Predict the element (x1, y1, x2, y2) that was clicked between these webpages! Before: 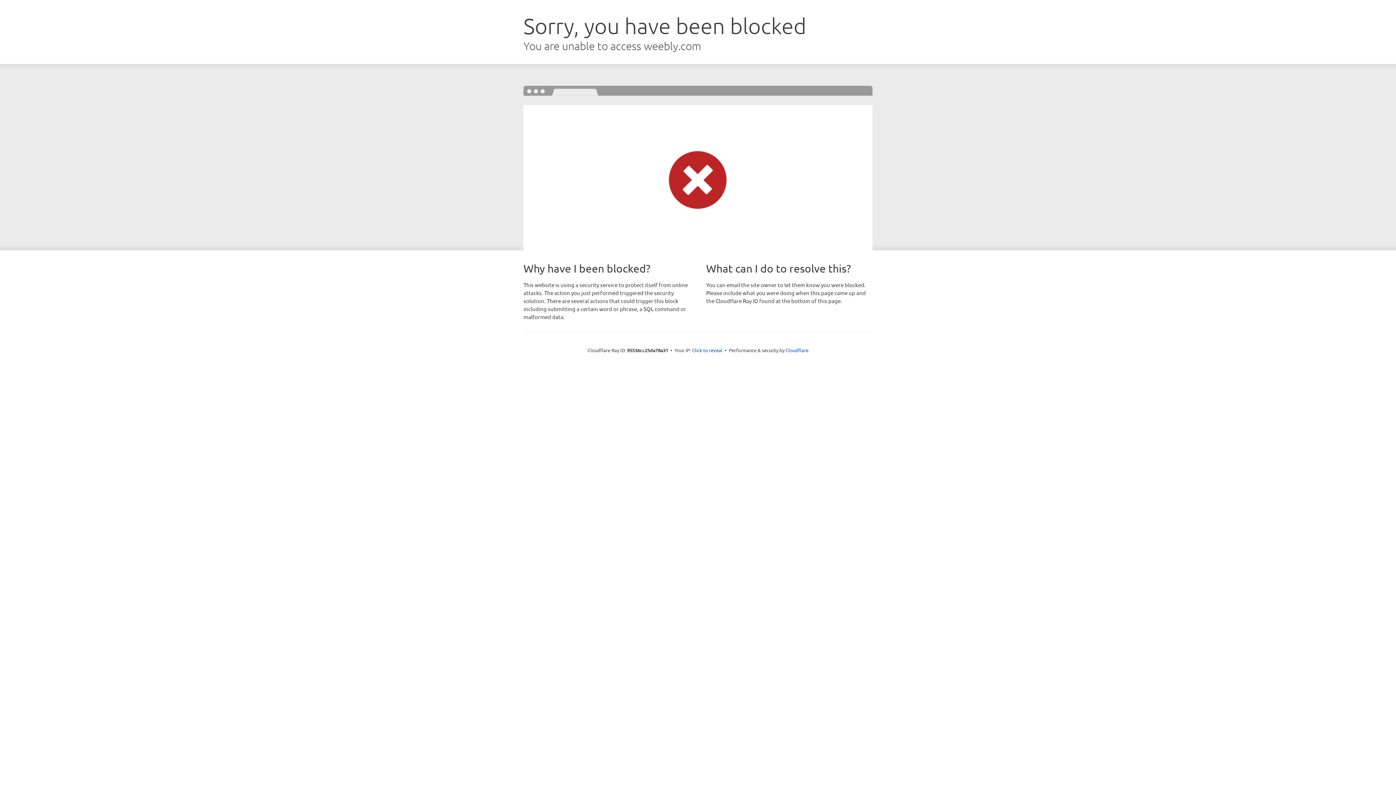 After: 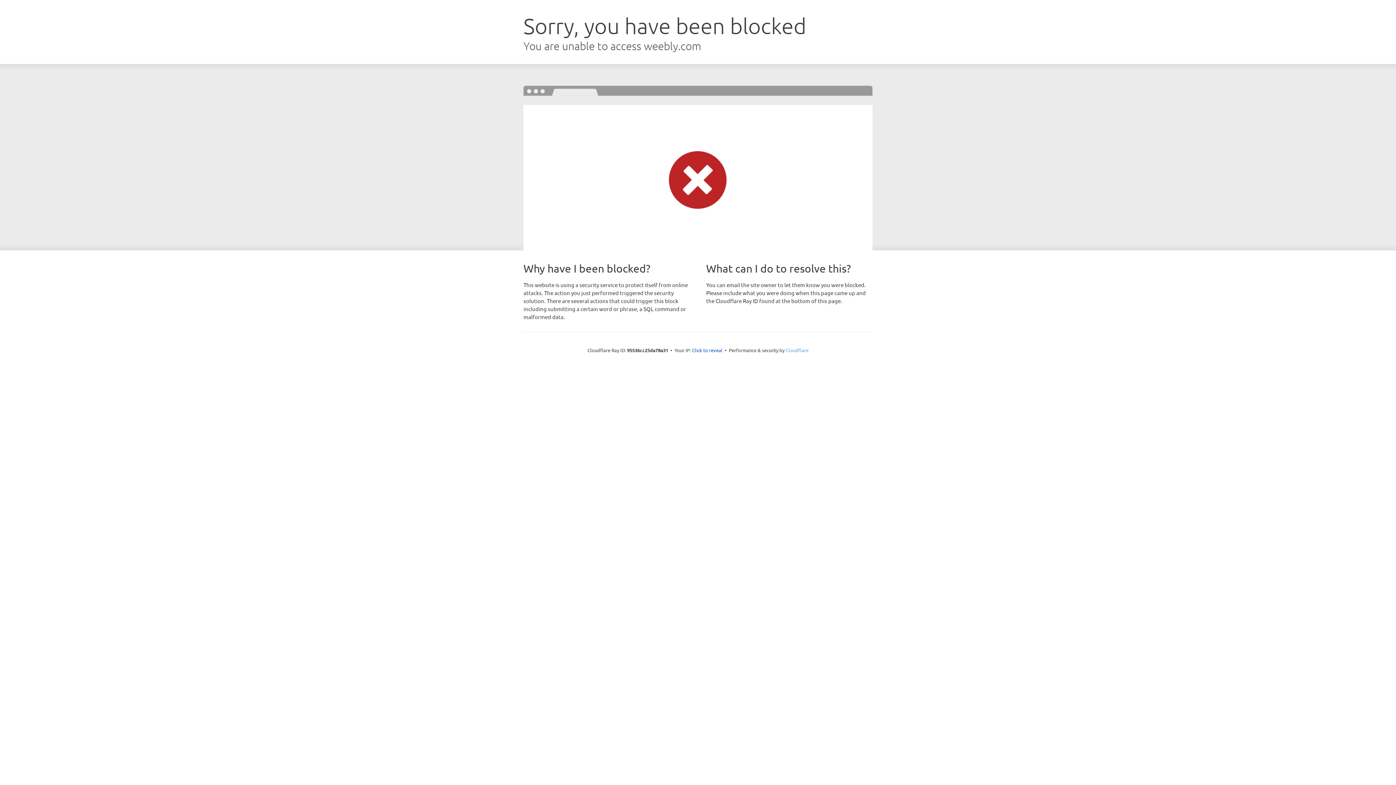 Action: bbox: (785, 347, 808, 353) label: Cloudflare